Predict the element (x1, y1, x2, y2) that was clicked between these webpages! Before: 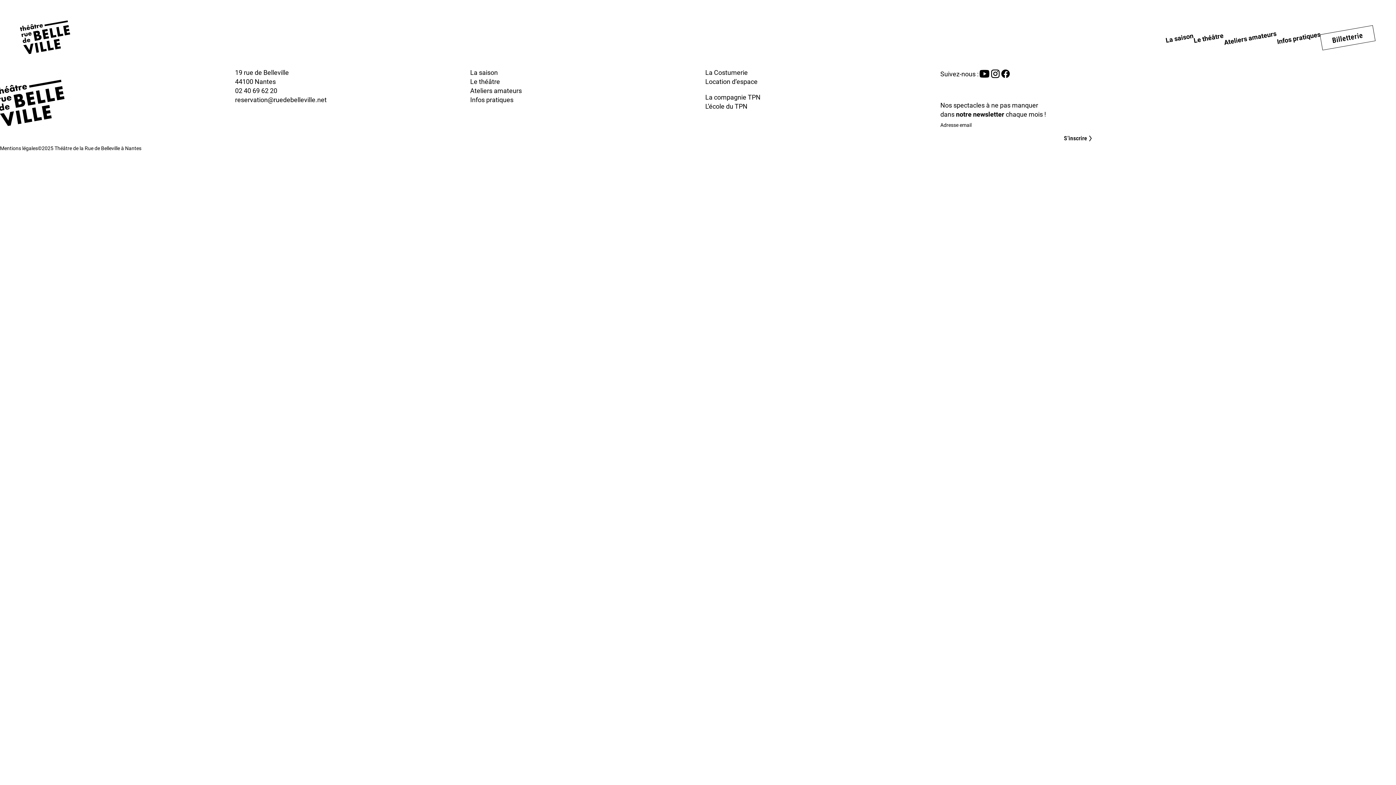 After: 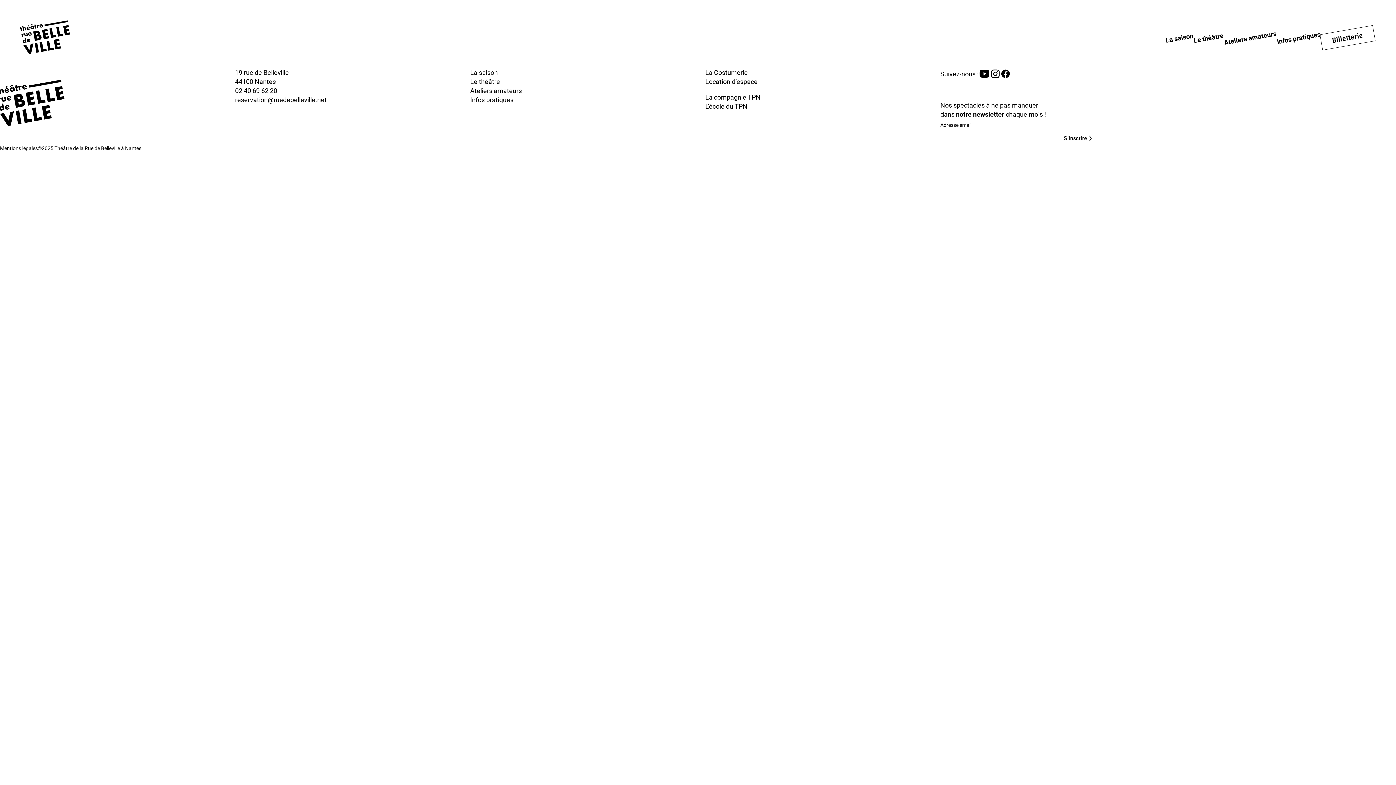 Action: bbox: (1000, 68, 1010, 78) label: Facebook